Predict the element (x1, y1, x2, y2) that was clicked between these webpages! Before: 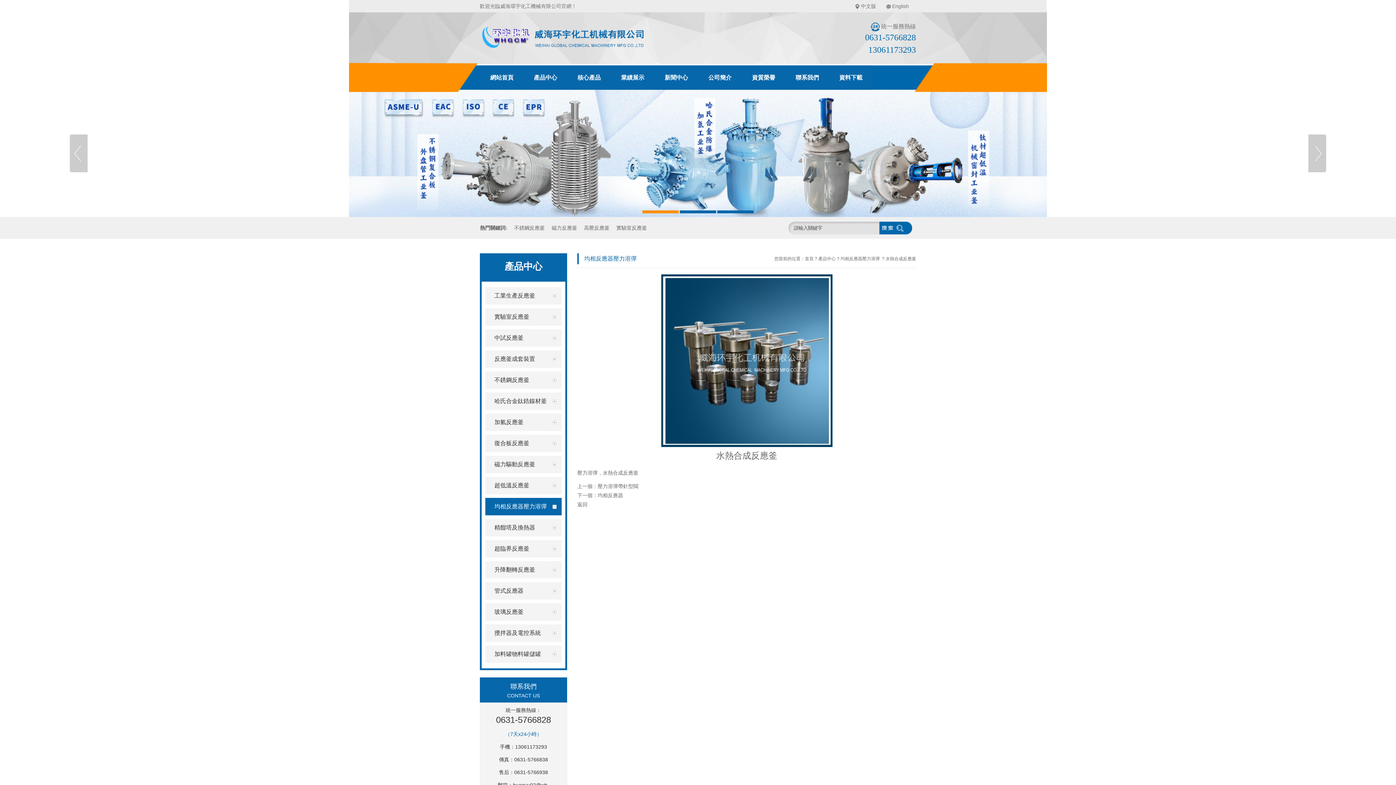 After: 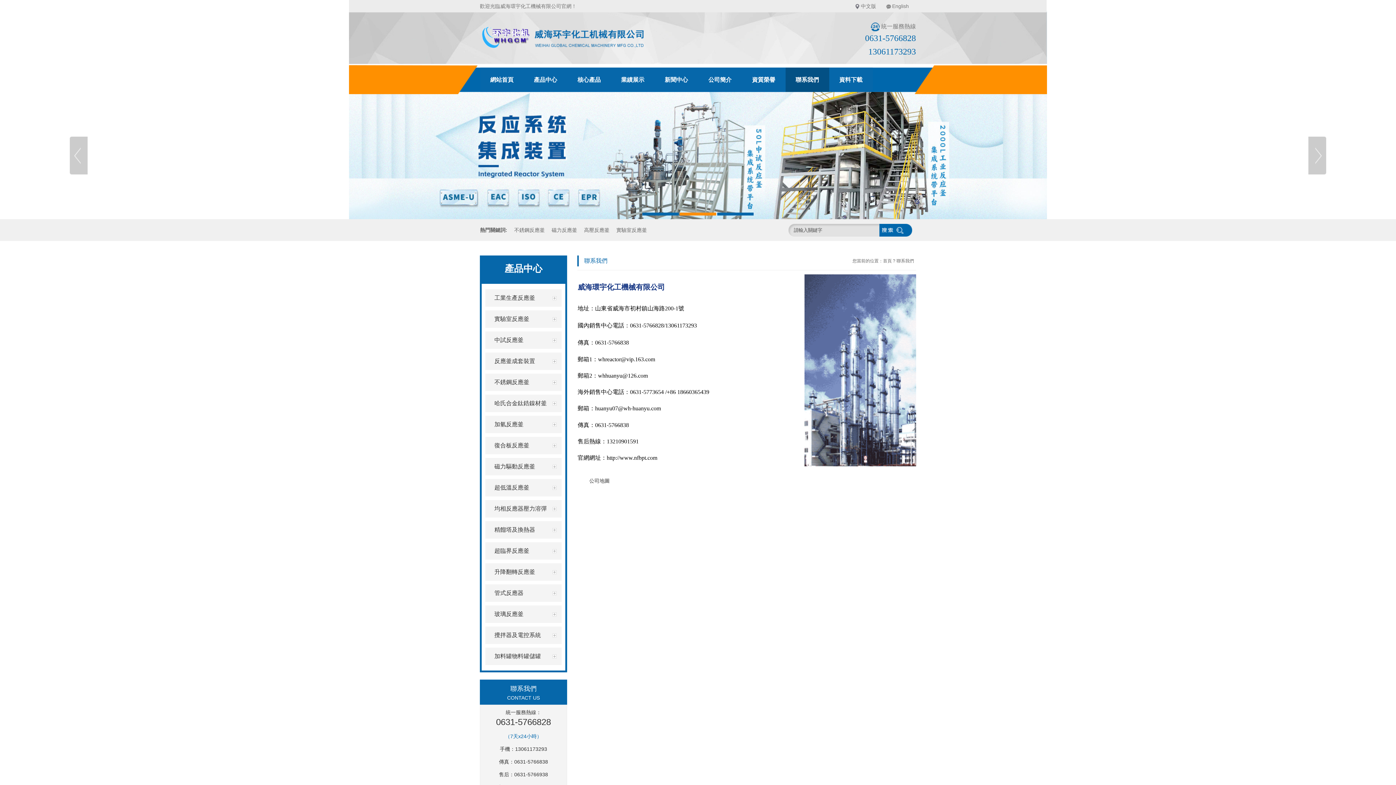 Action: label: 聯系我們 bbox: (785, 65, 829, 89)